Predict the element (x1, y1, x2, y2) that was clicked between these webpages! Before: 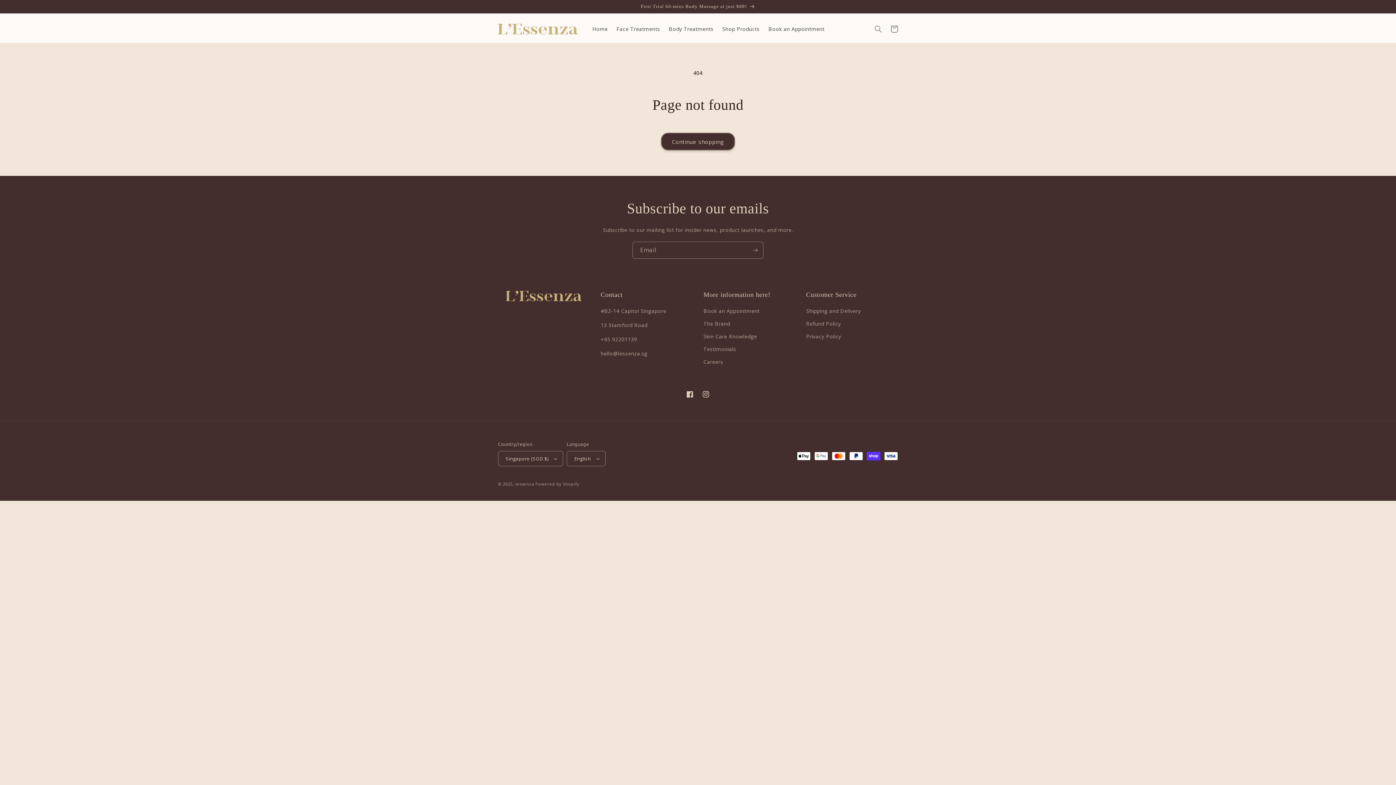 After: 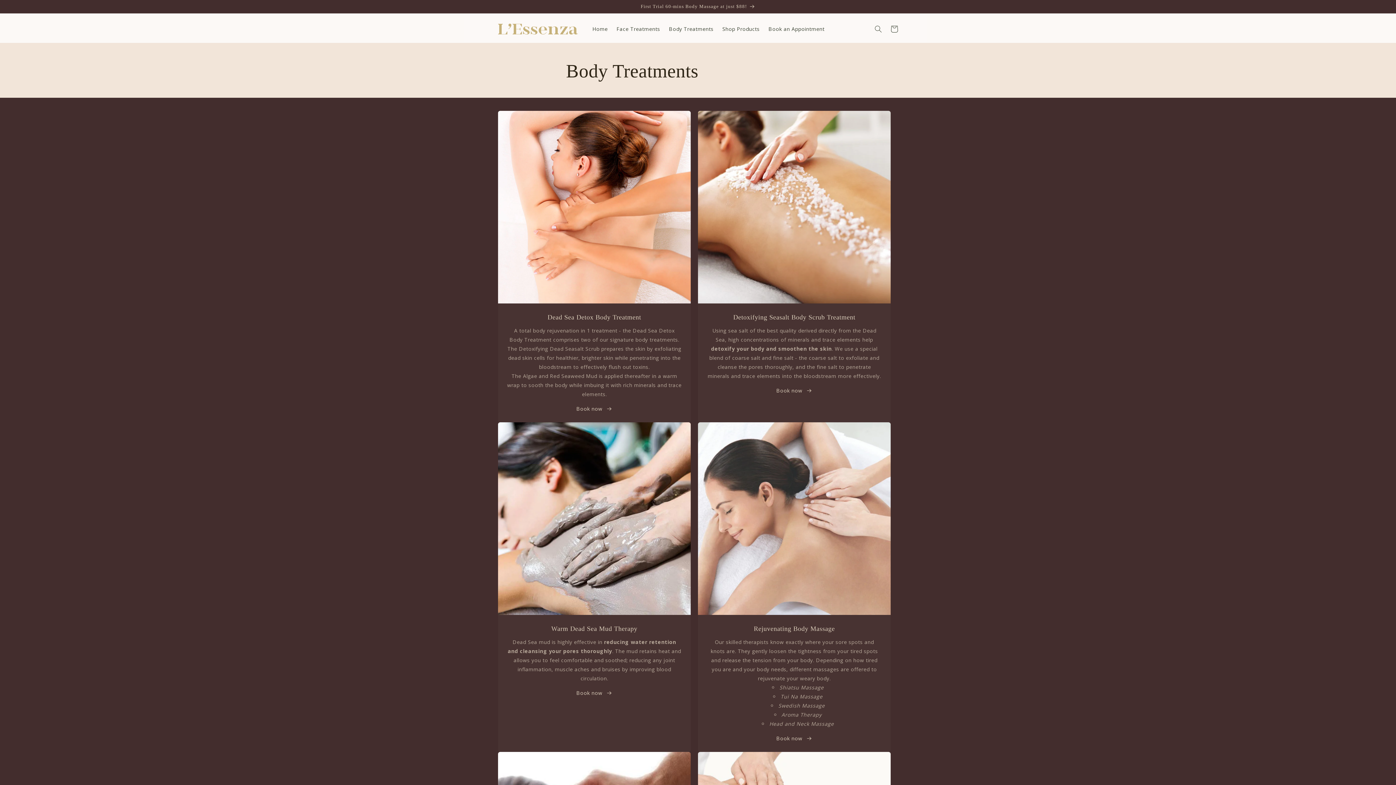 Action: label: Body Treatments bbox: (664, 21, 718, 36)